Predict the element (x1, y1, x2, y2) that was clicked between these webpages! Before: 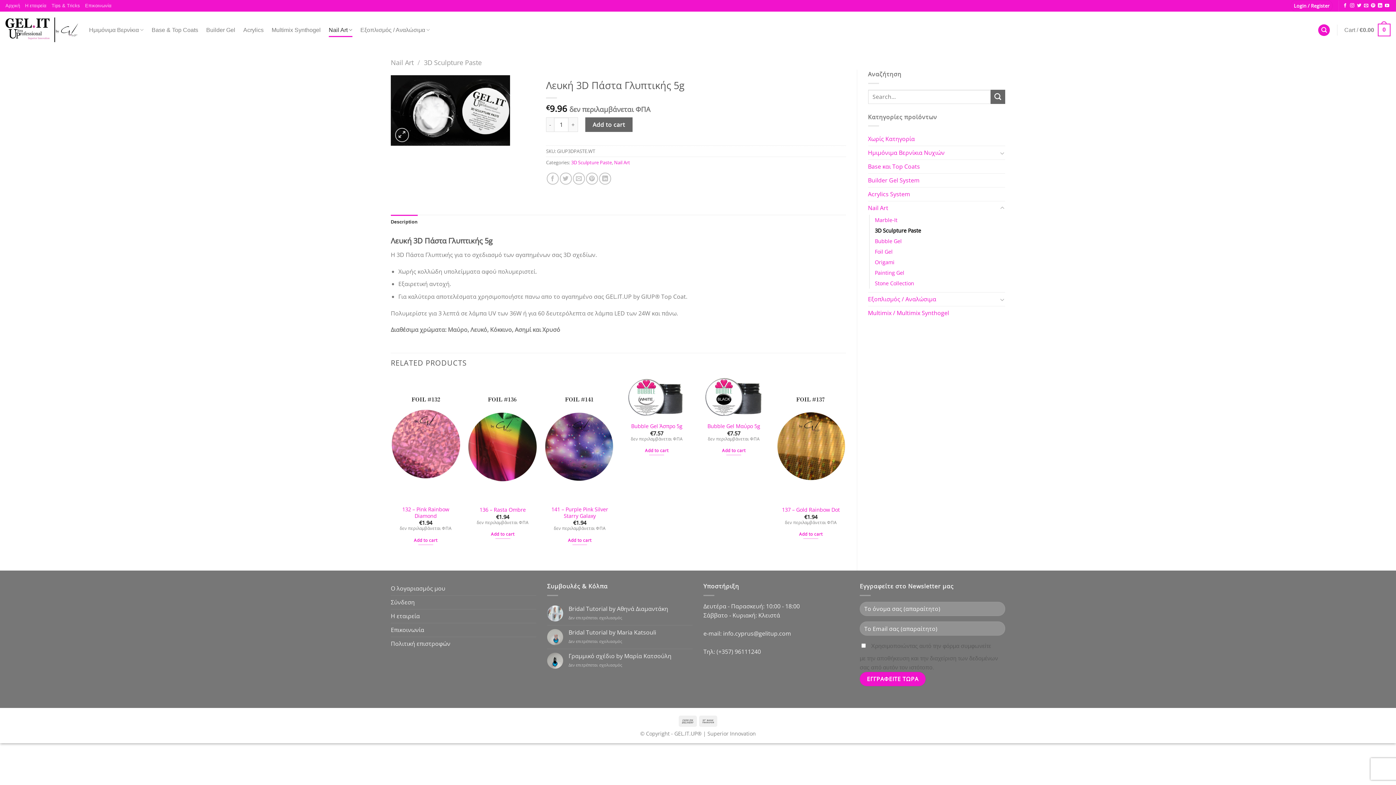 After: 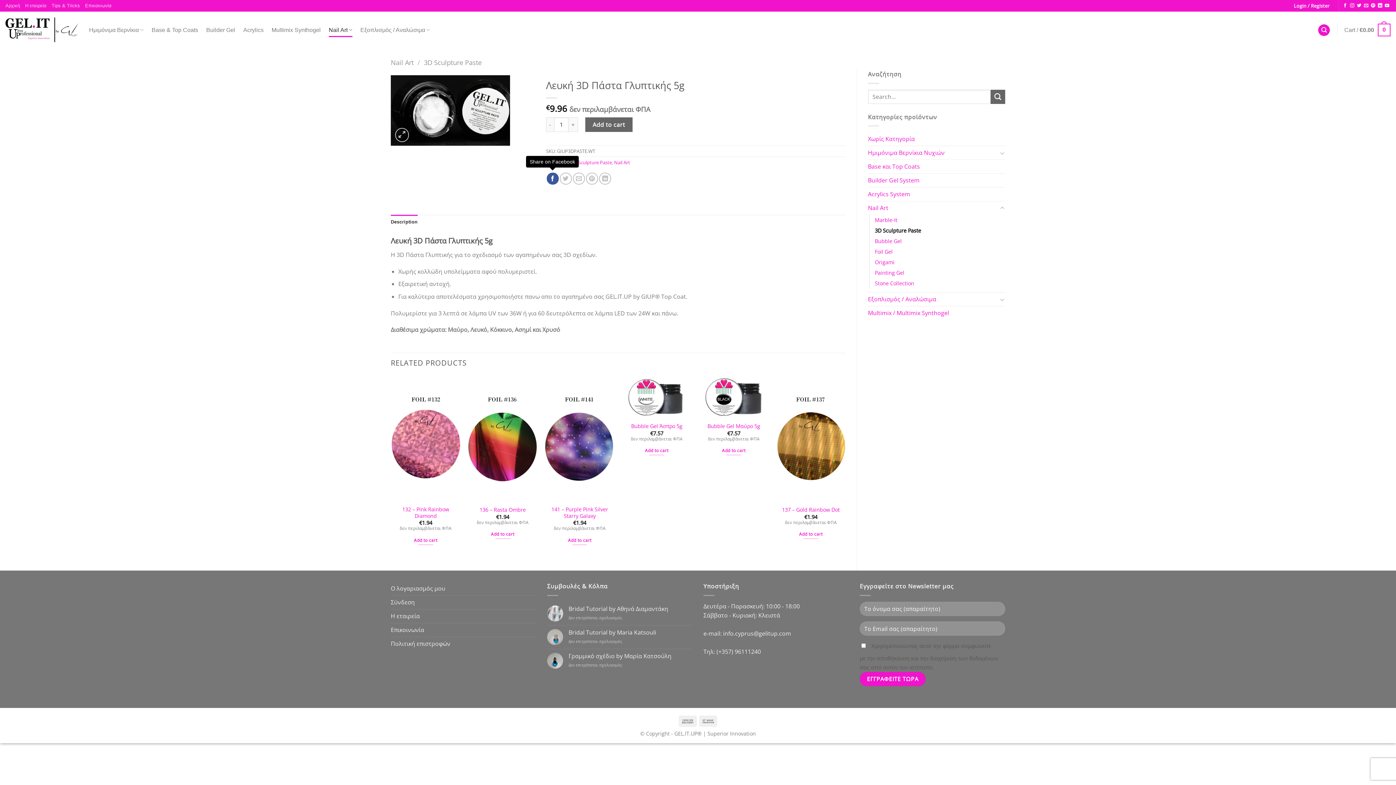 Action: label: Share on Facebook bbox: (546, 172, 558, 184)